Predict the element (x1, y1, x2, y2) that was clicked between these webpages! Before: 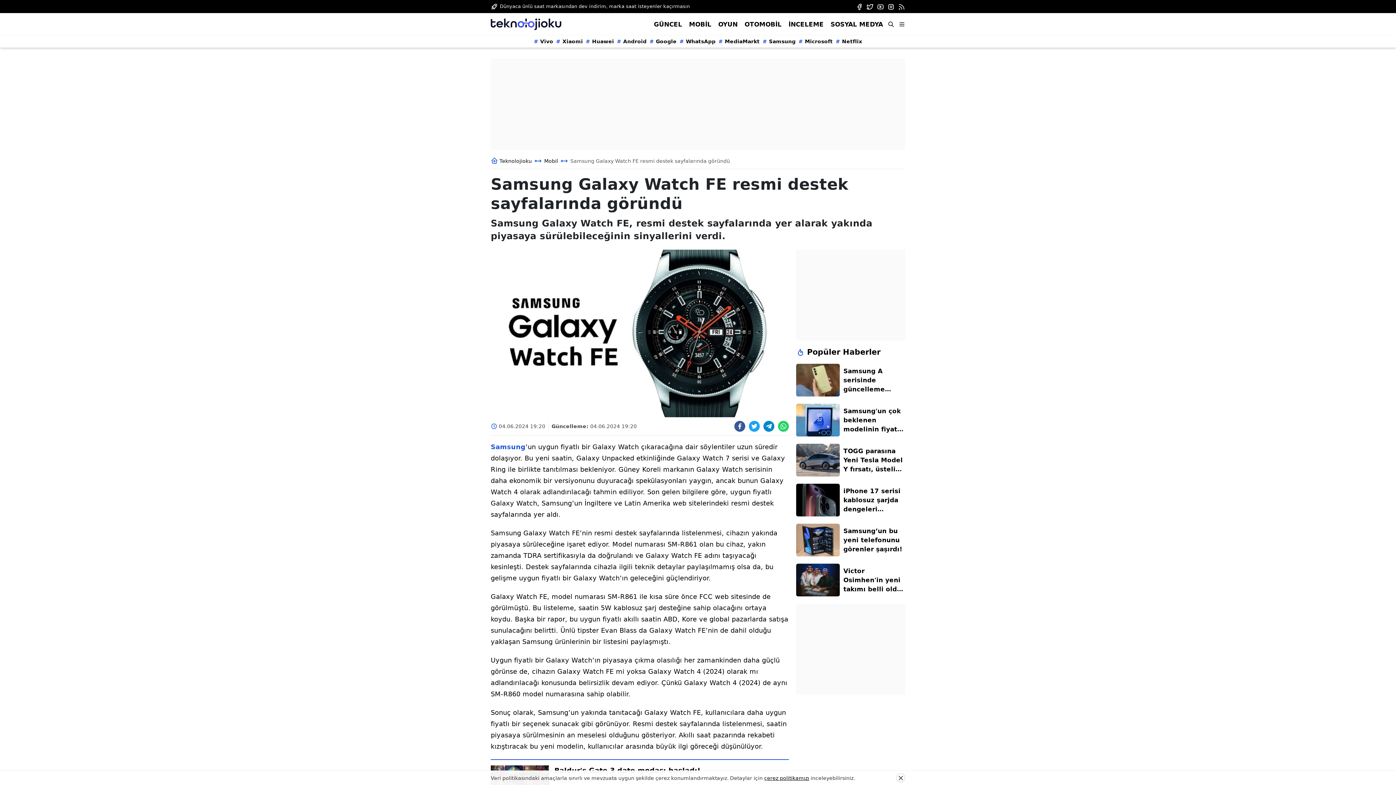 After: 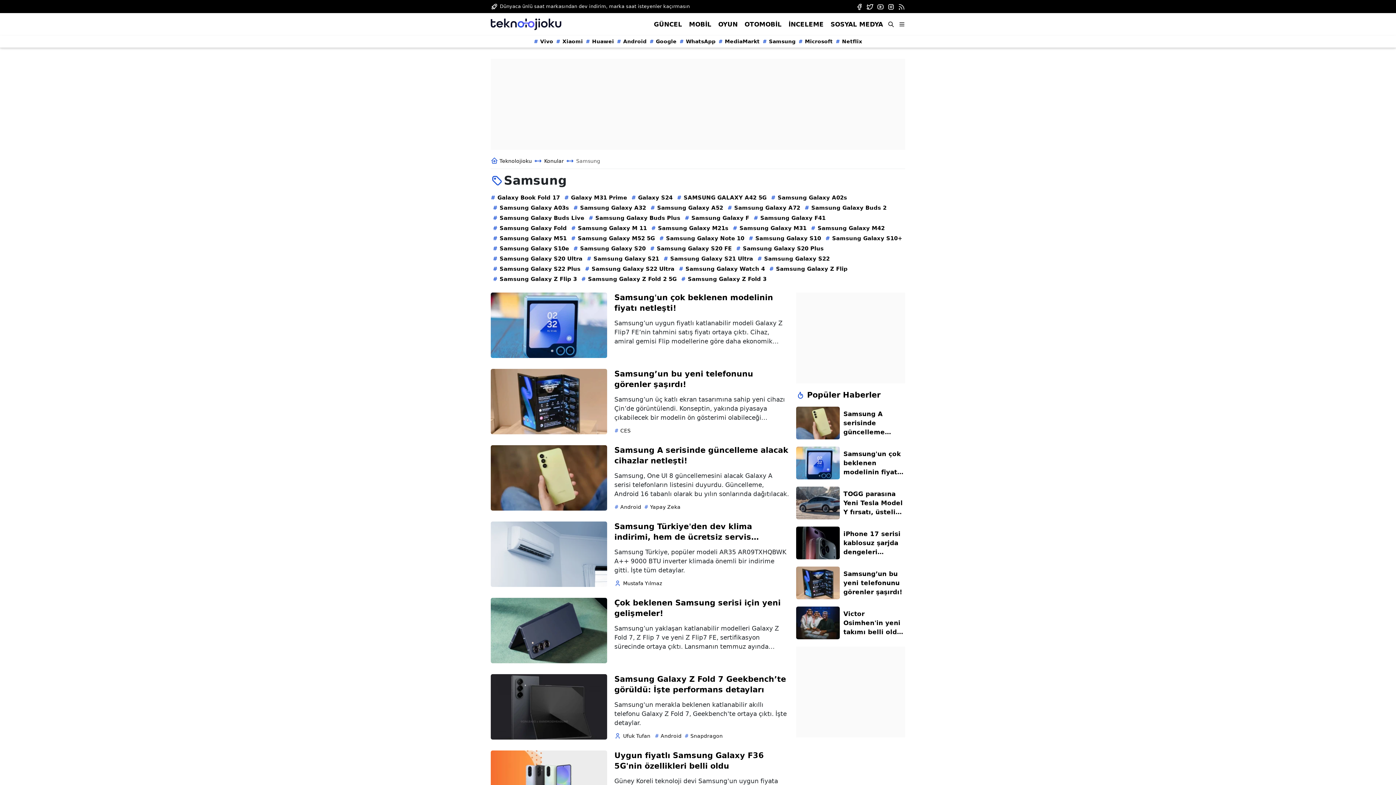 Action: label: Samsung bbox: (762, 37, 795, 45)